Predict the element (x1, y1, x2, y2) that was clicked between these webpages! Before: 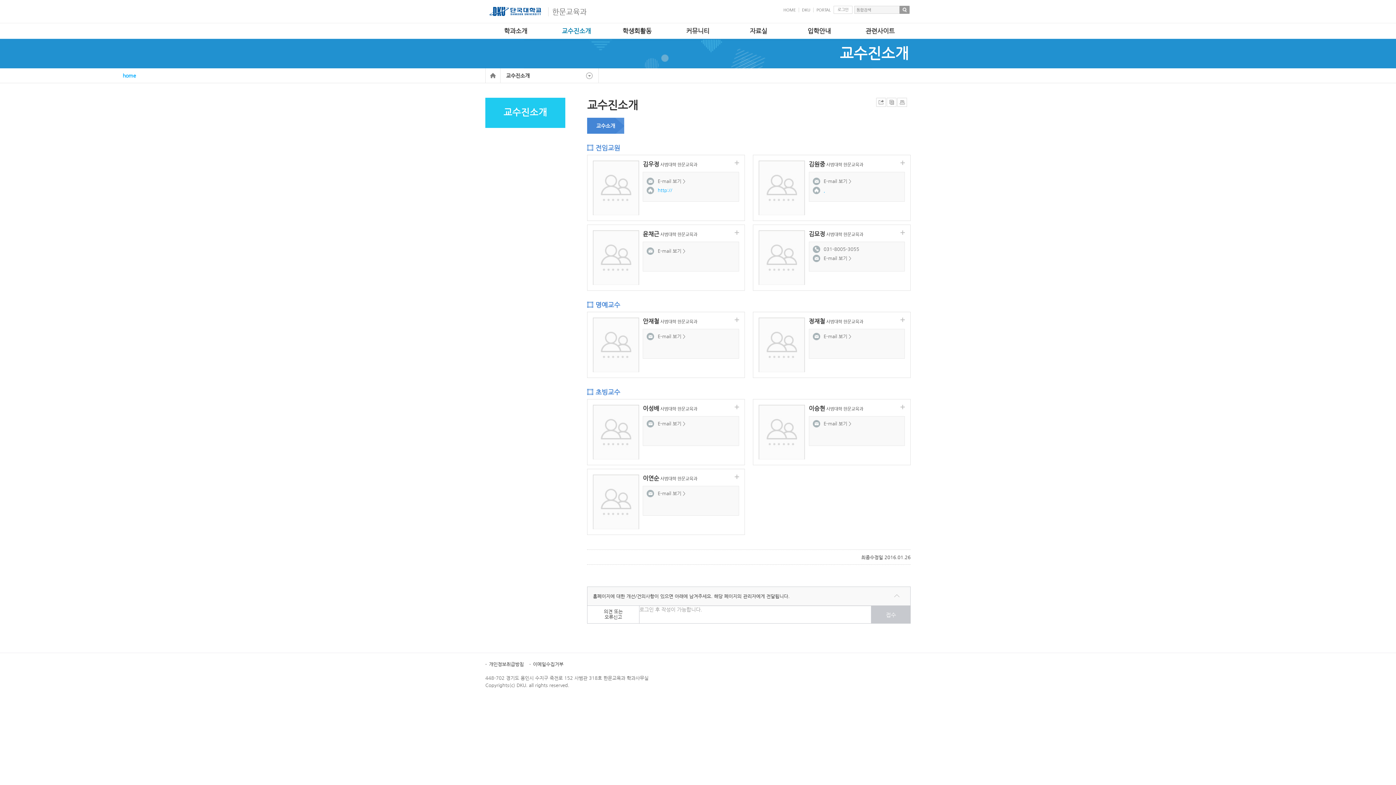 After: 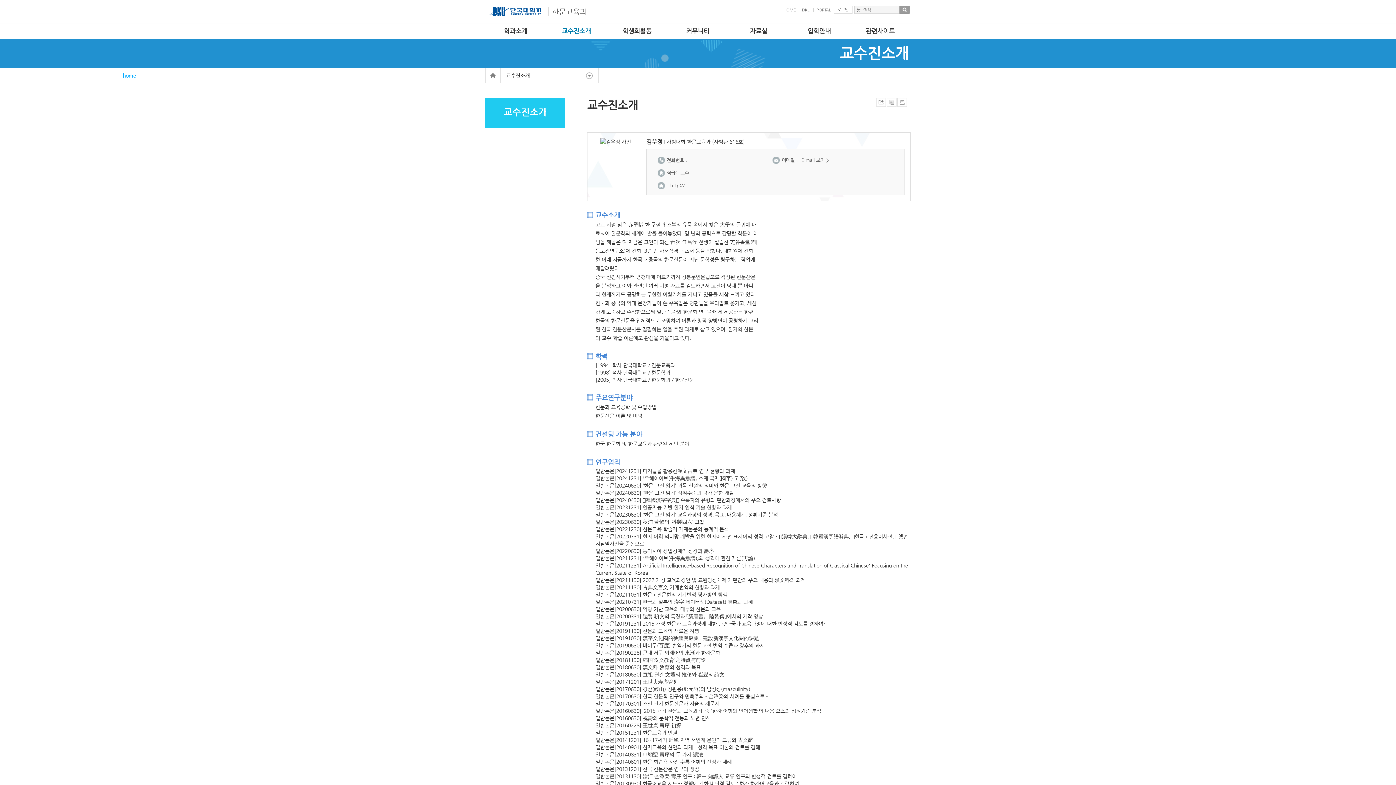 Action: bbox: (734, 161, 739, 166)